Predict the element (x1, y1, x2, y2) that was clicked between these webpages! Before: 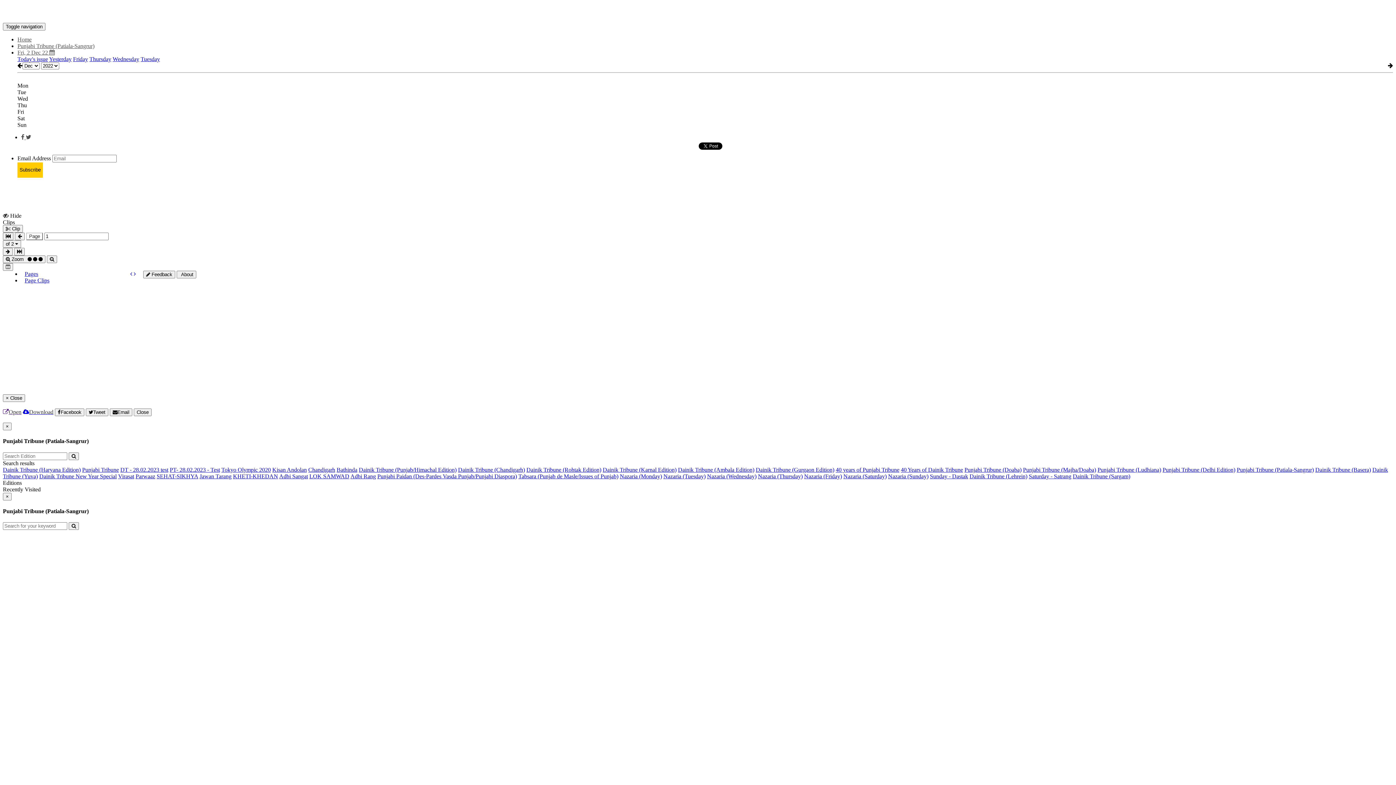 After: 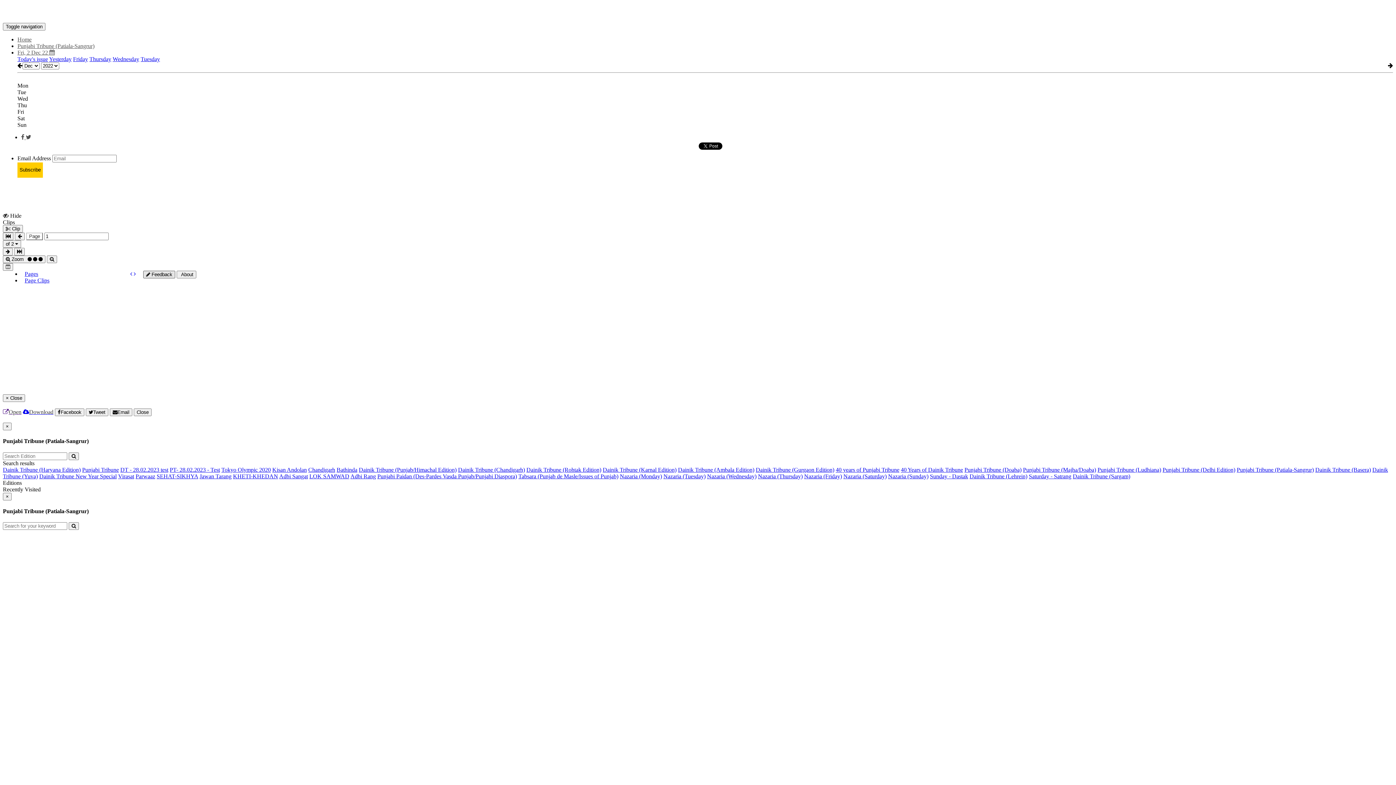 Action: label:  Feedback bbox: (143, 270, 175, 278)